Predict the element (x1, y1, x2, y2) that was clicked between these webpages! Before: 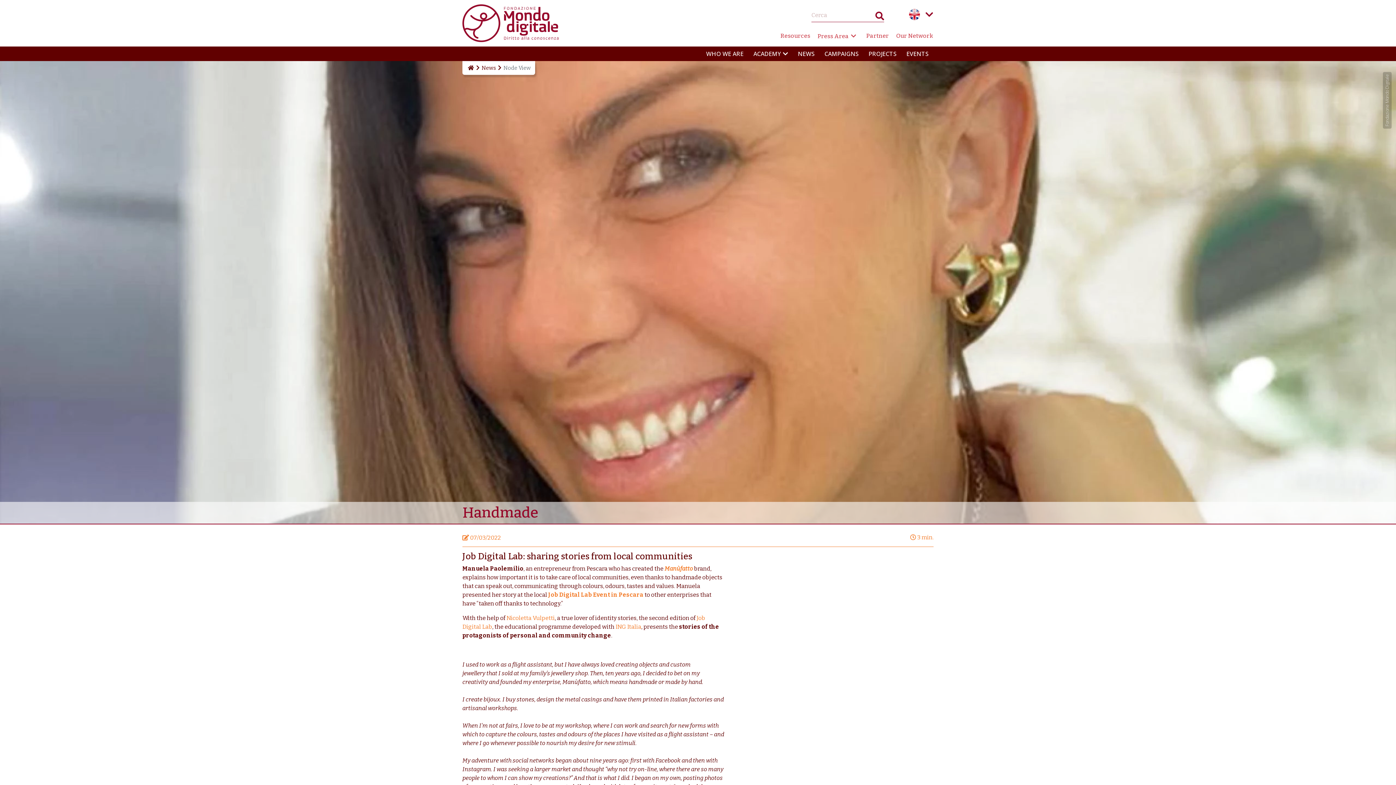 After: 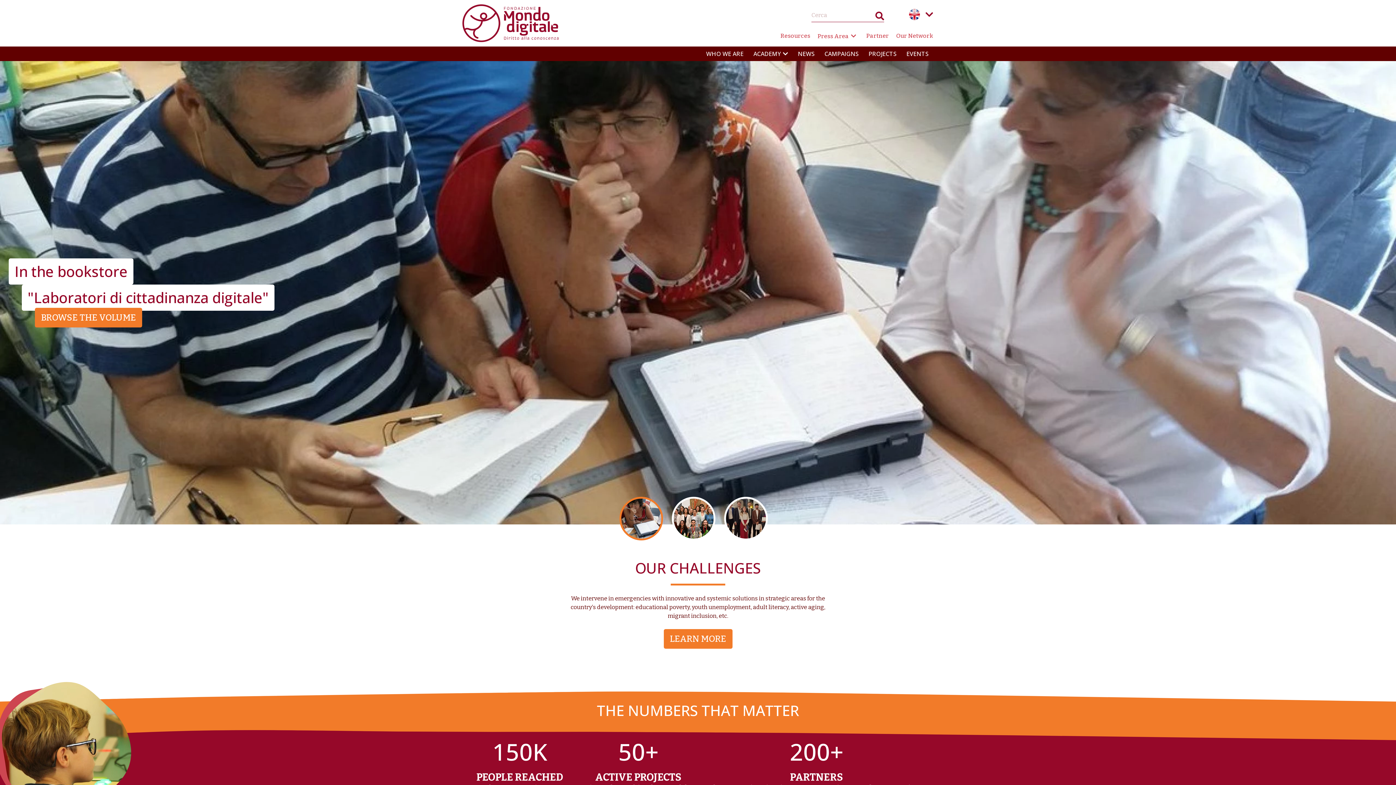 Action: bbox: (462, 19, 558, 26)